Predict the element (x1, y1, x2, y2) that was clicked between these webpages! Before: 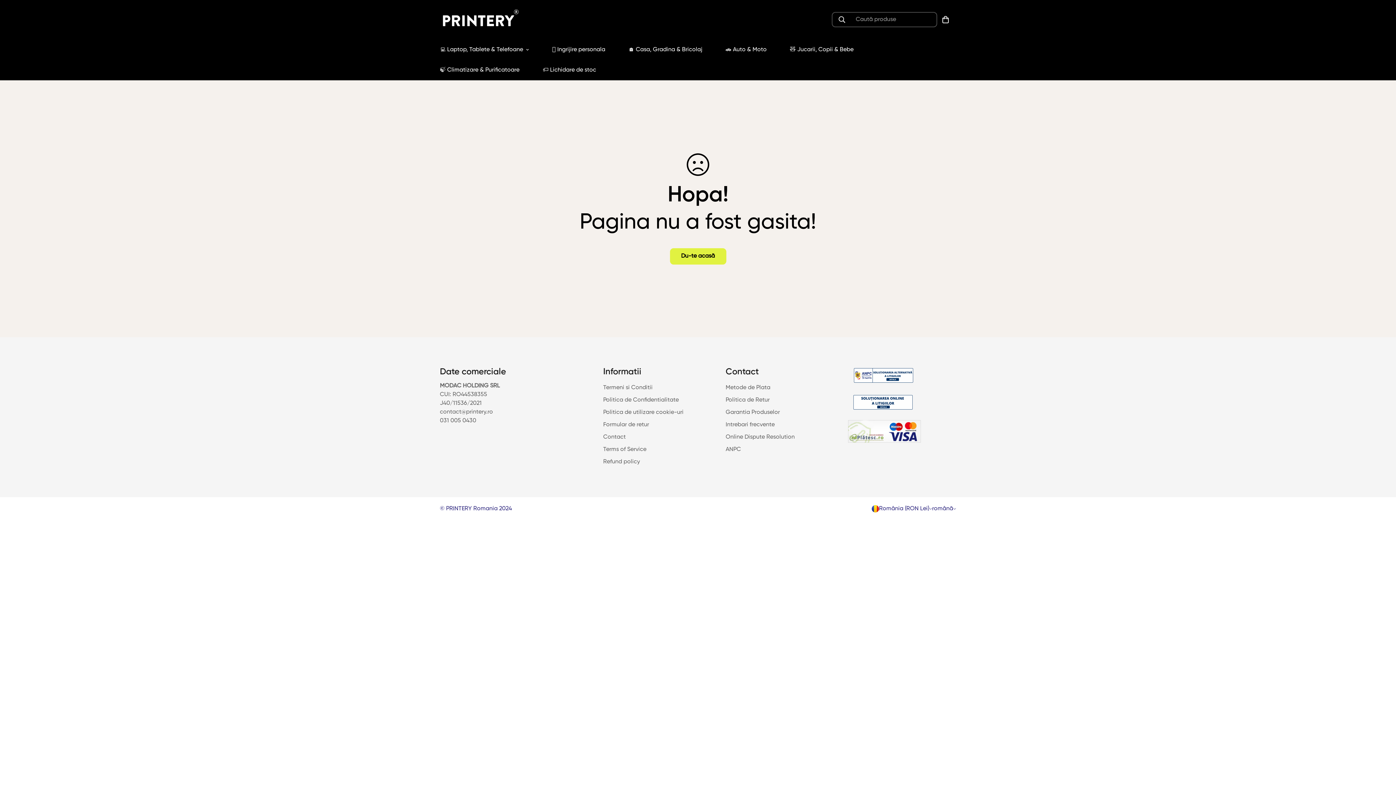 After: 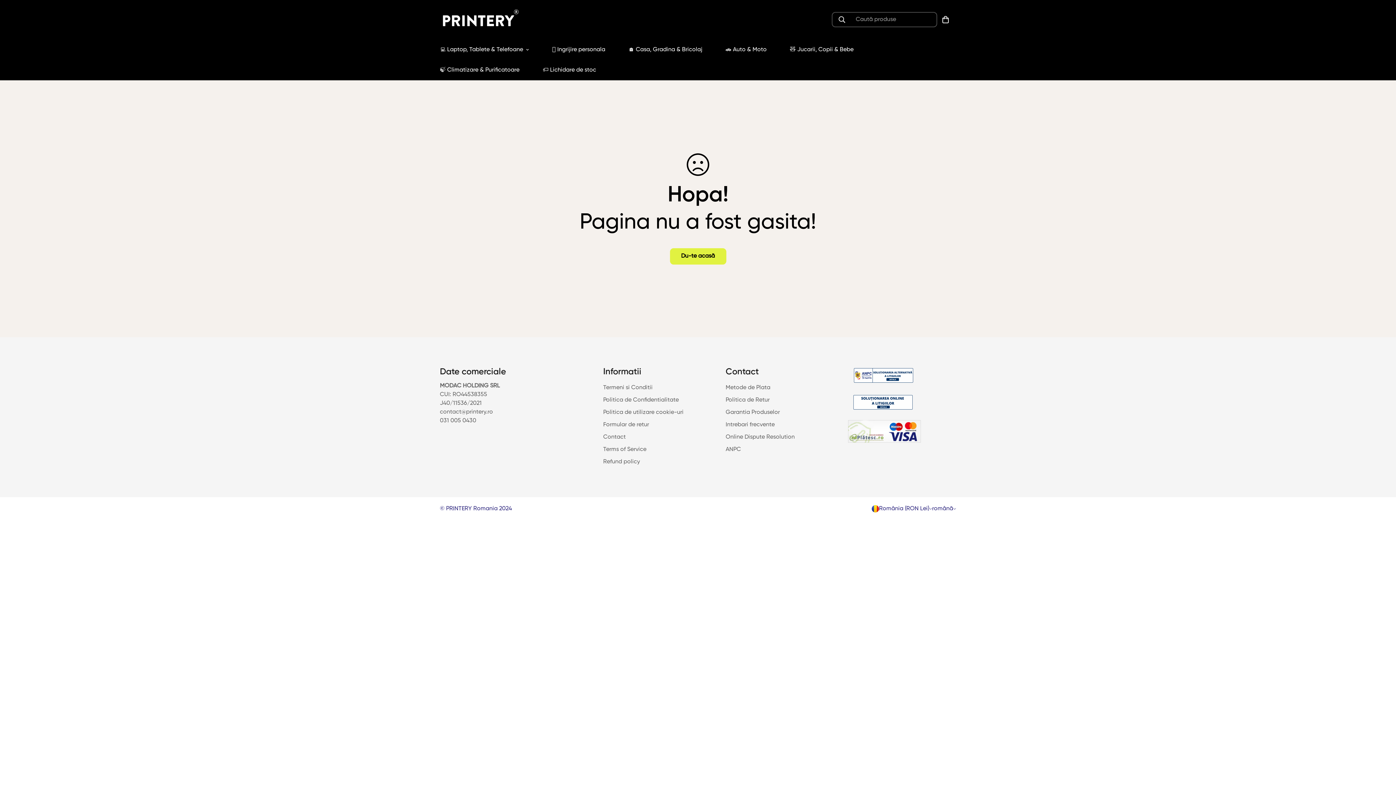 Action: bbox: (603, 422, 649, 427) label: Formular de retur